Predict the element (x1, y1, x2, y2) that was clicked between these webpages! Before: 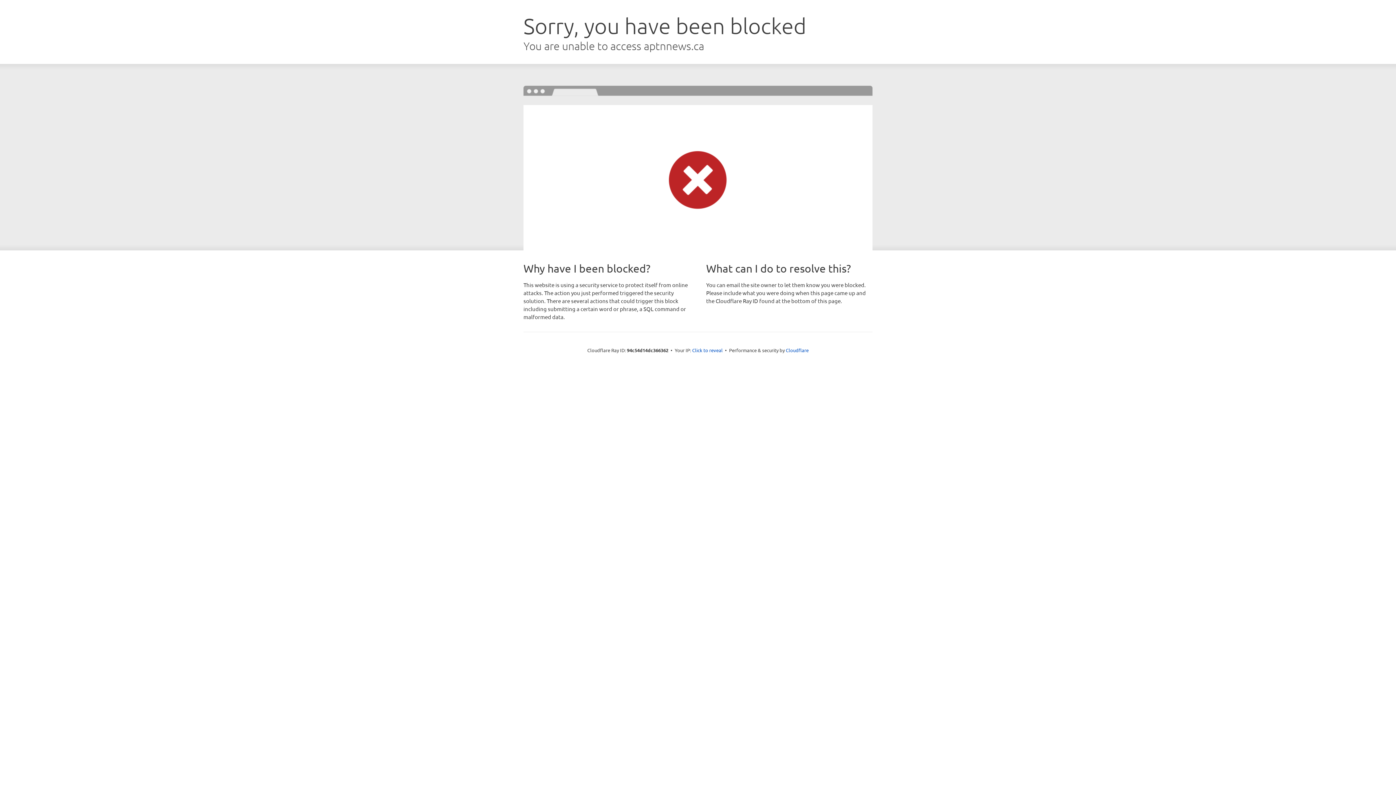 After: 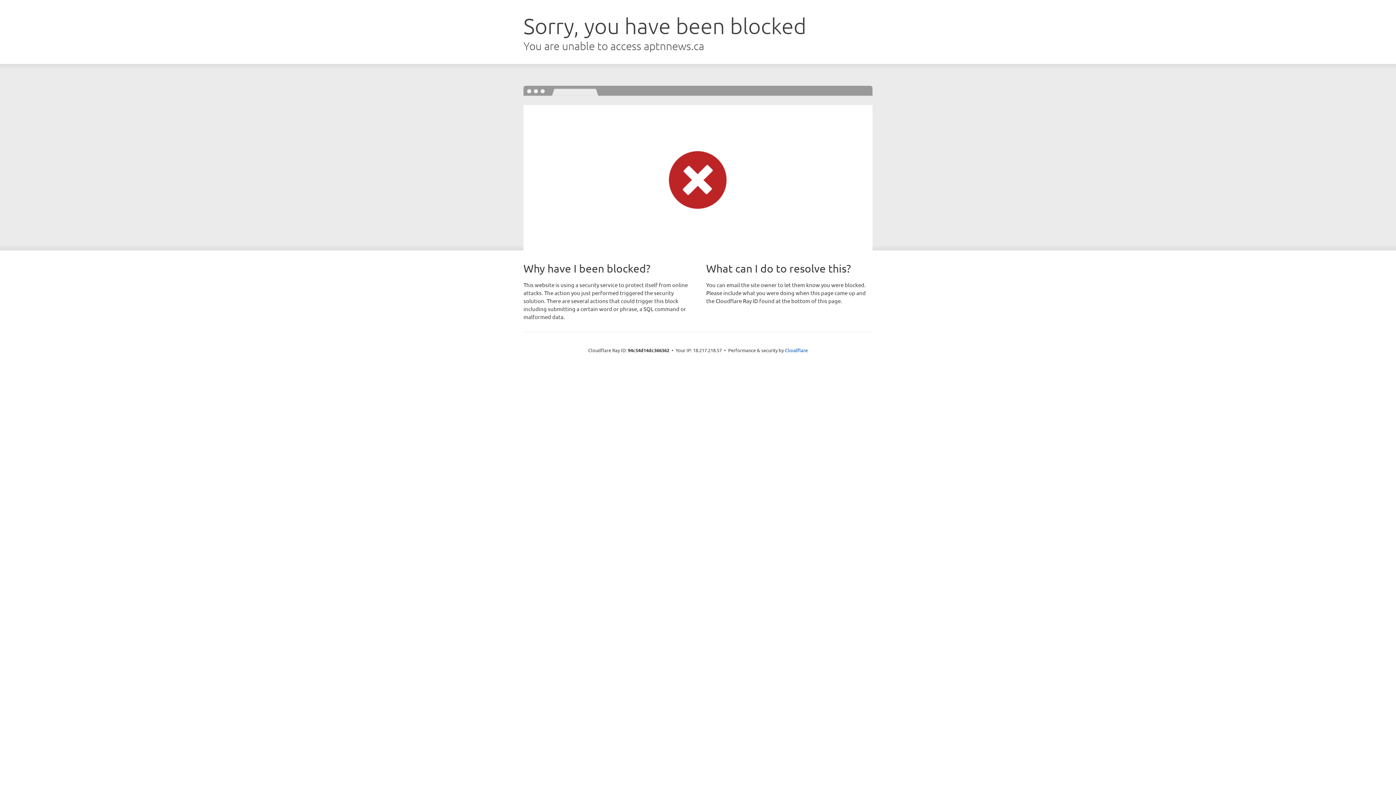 Action: label: Click to reveal bbox: (692, 346, 722, 353)